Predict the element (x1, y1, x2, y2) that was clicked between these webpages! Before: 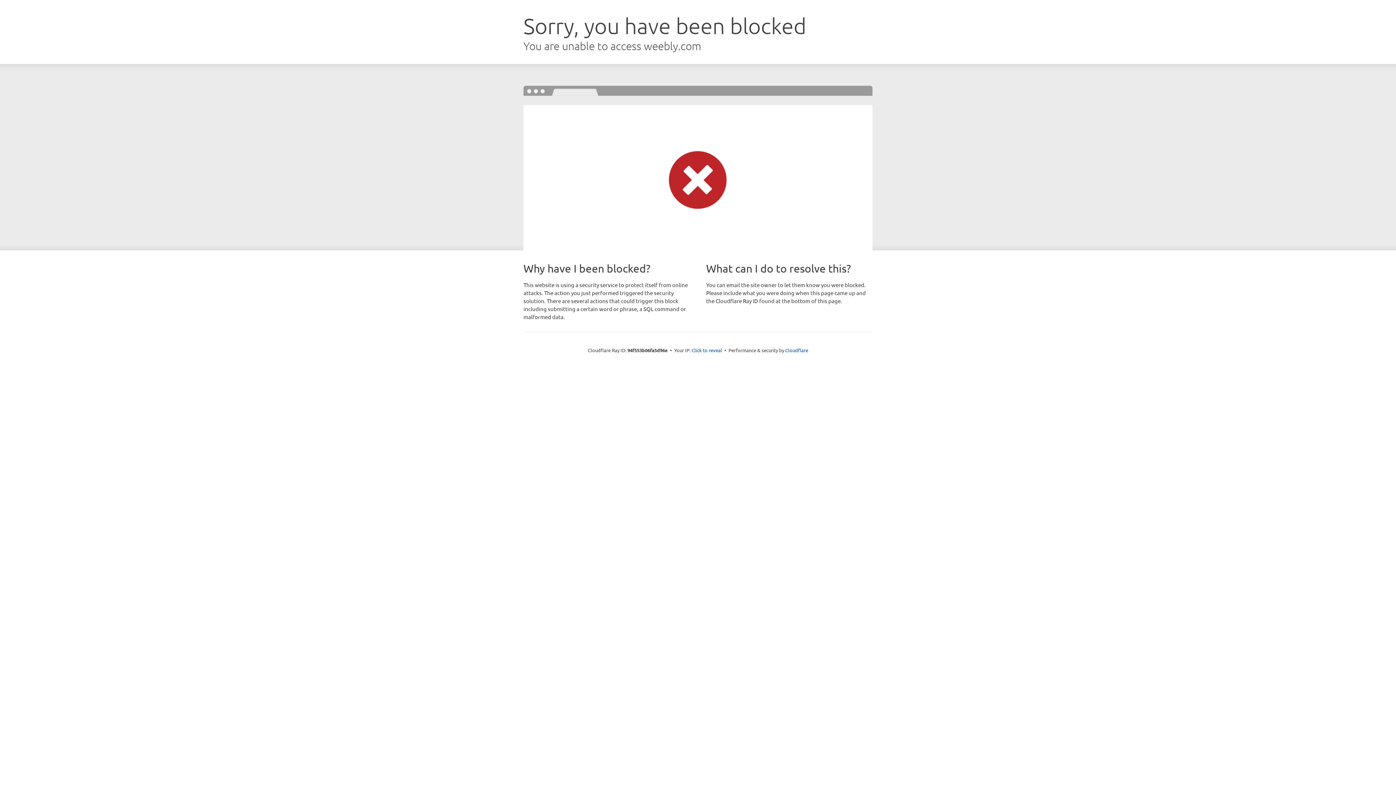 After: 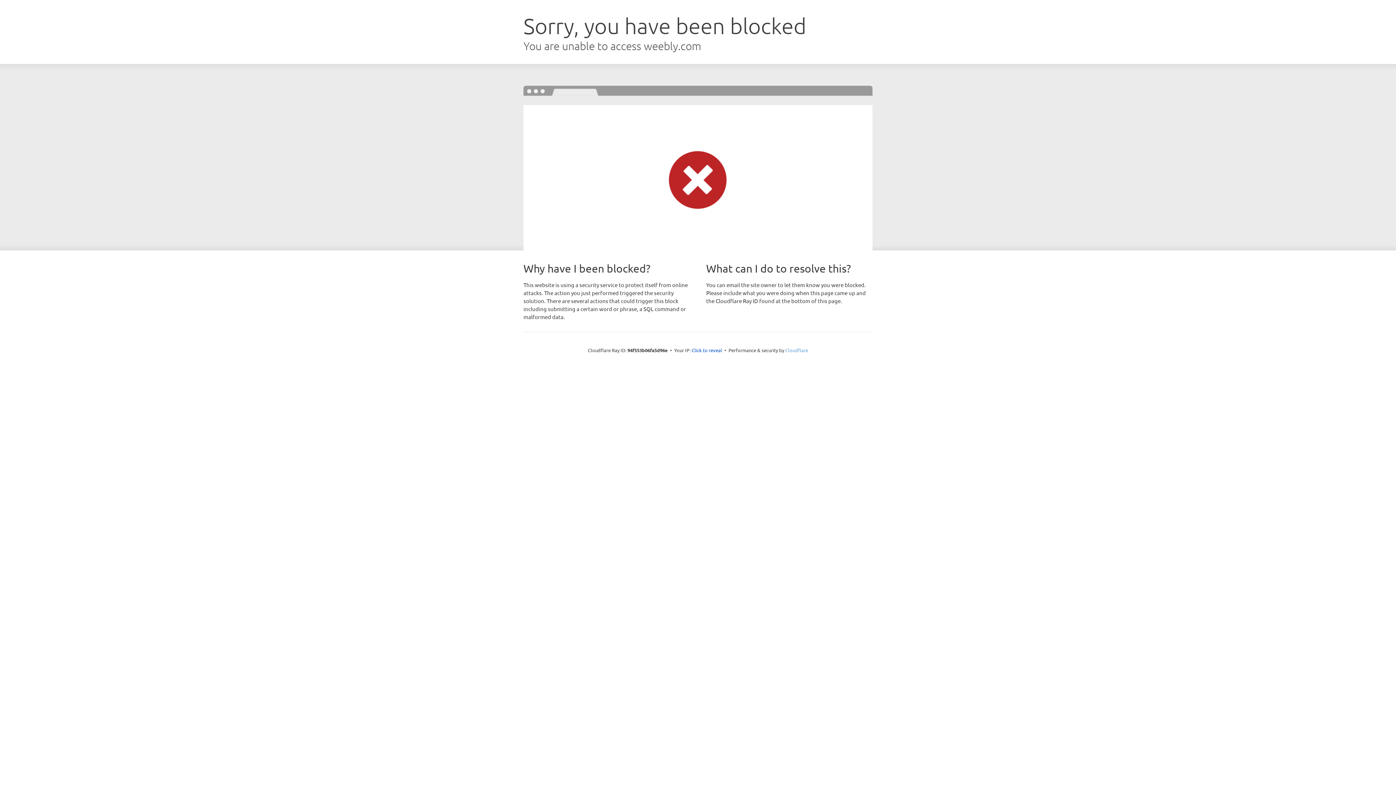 Action: bbox: (785, 347, 808, 353) label: Cloudflare